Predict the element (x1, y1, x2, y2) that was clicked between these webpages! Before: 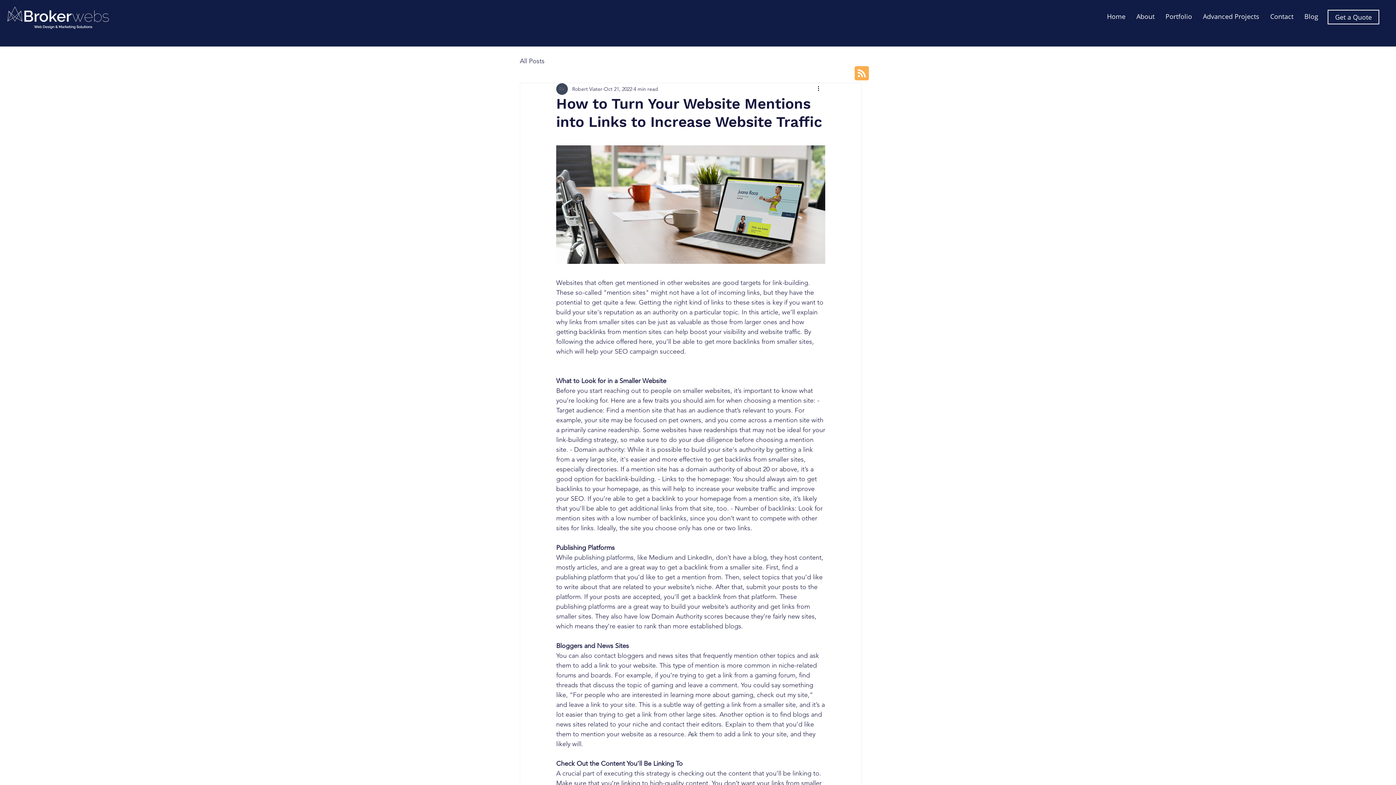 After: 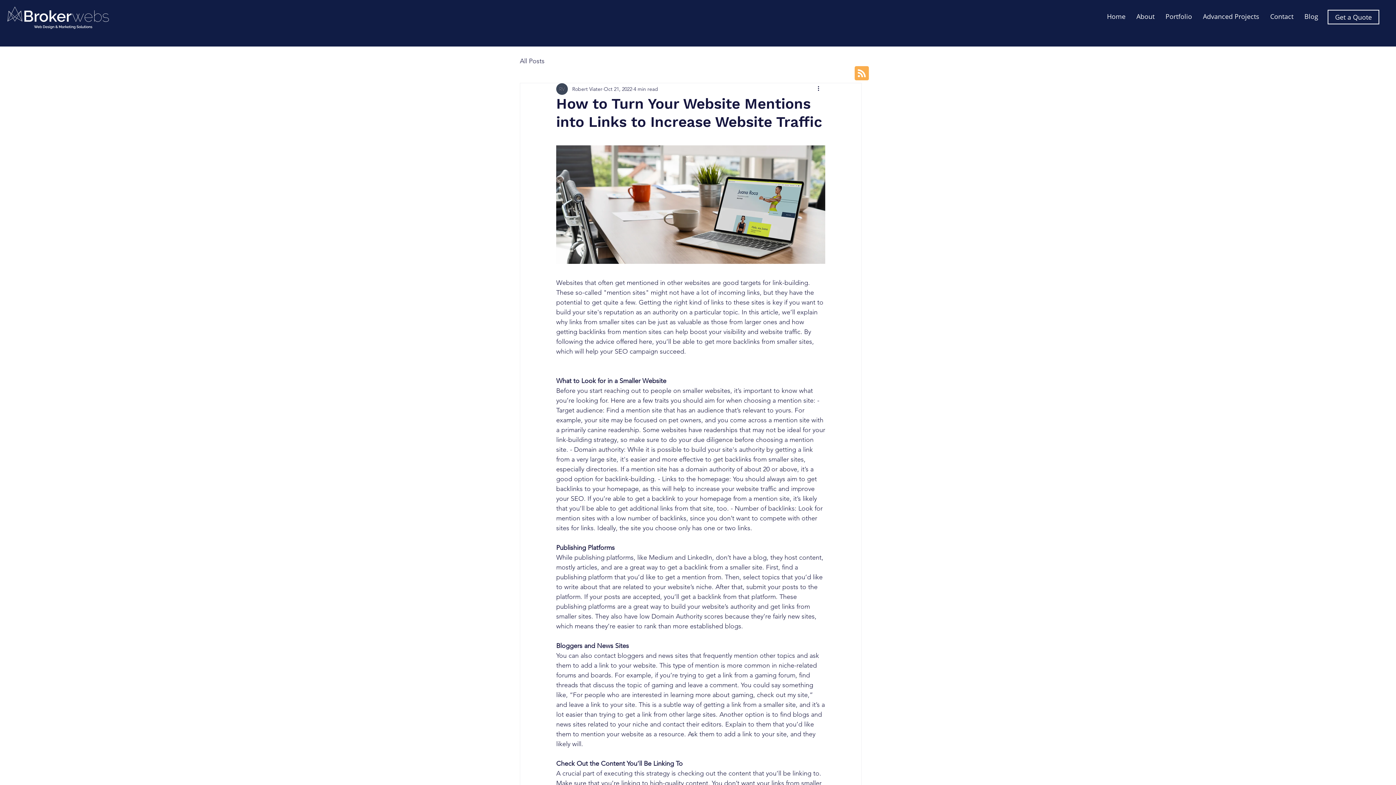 Action: label: Blog RSS feed bbox: (854, 66, 869, 81)